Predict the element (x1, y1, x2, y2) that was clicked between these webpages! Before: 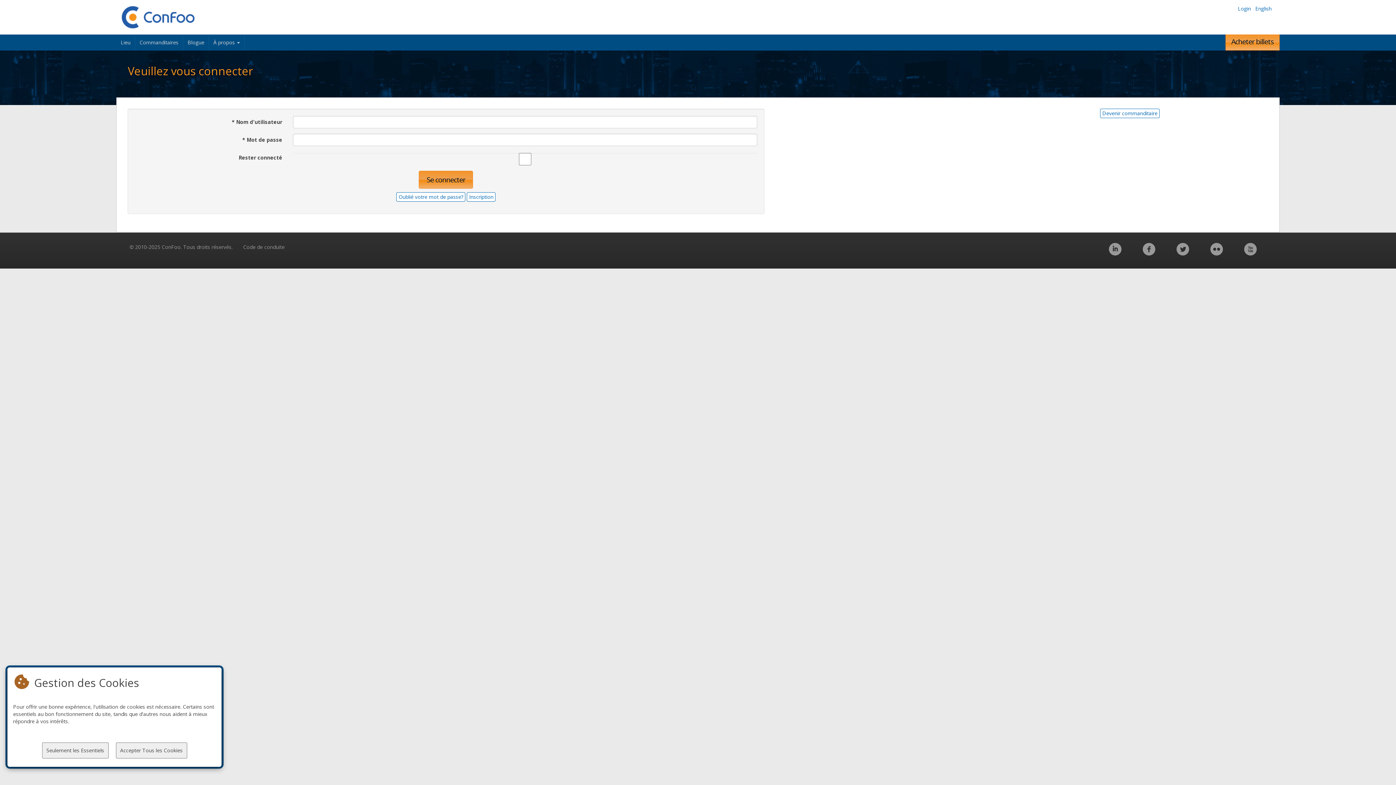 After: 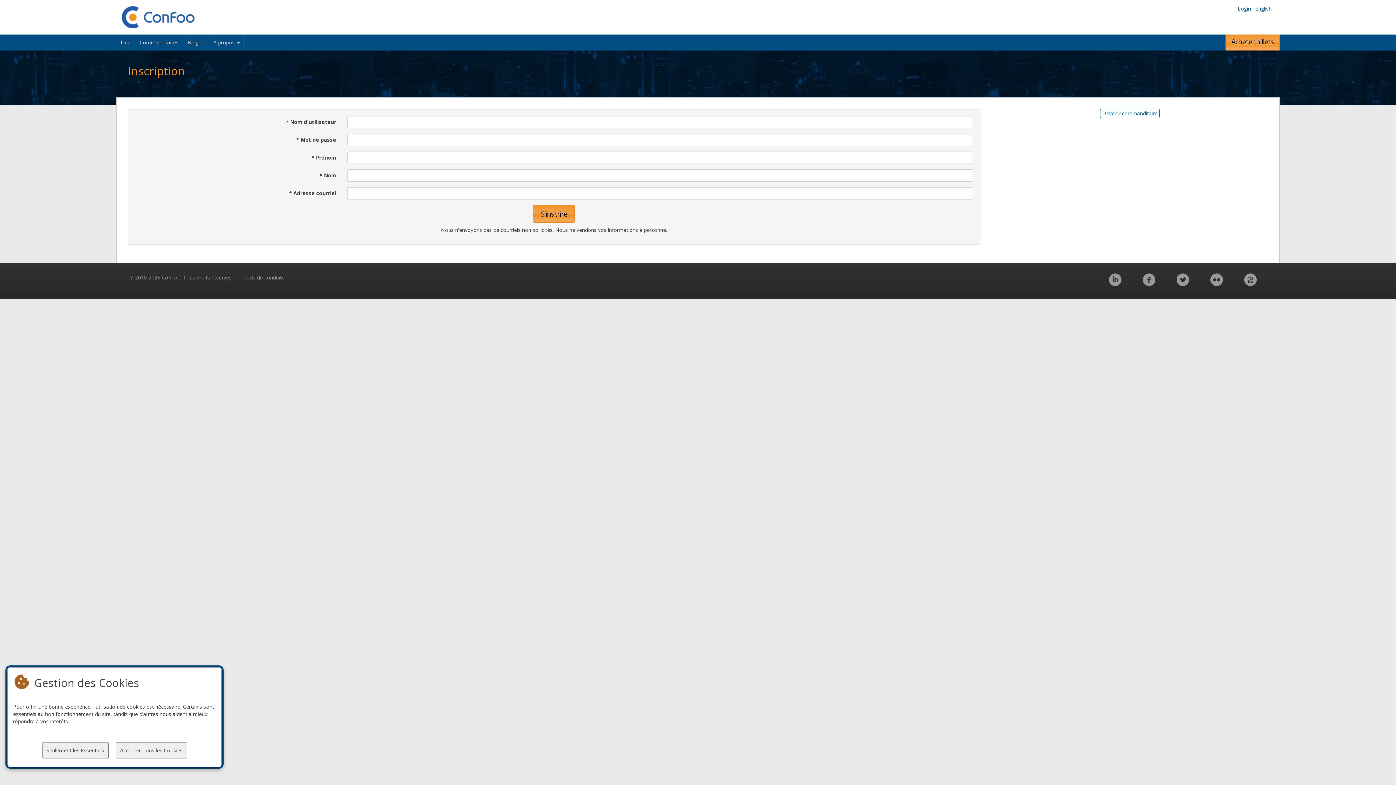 Action: bbox: (467, 192, 495, 201) label: Inscription